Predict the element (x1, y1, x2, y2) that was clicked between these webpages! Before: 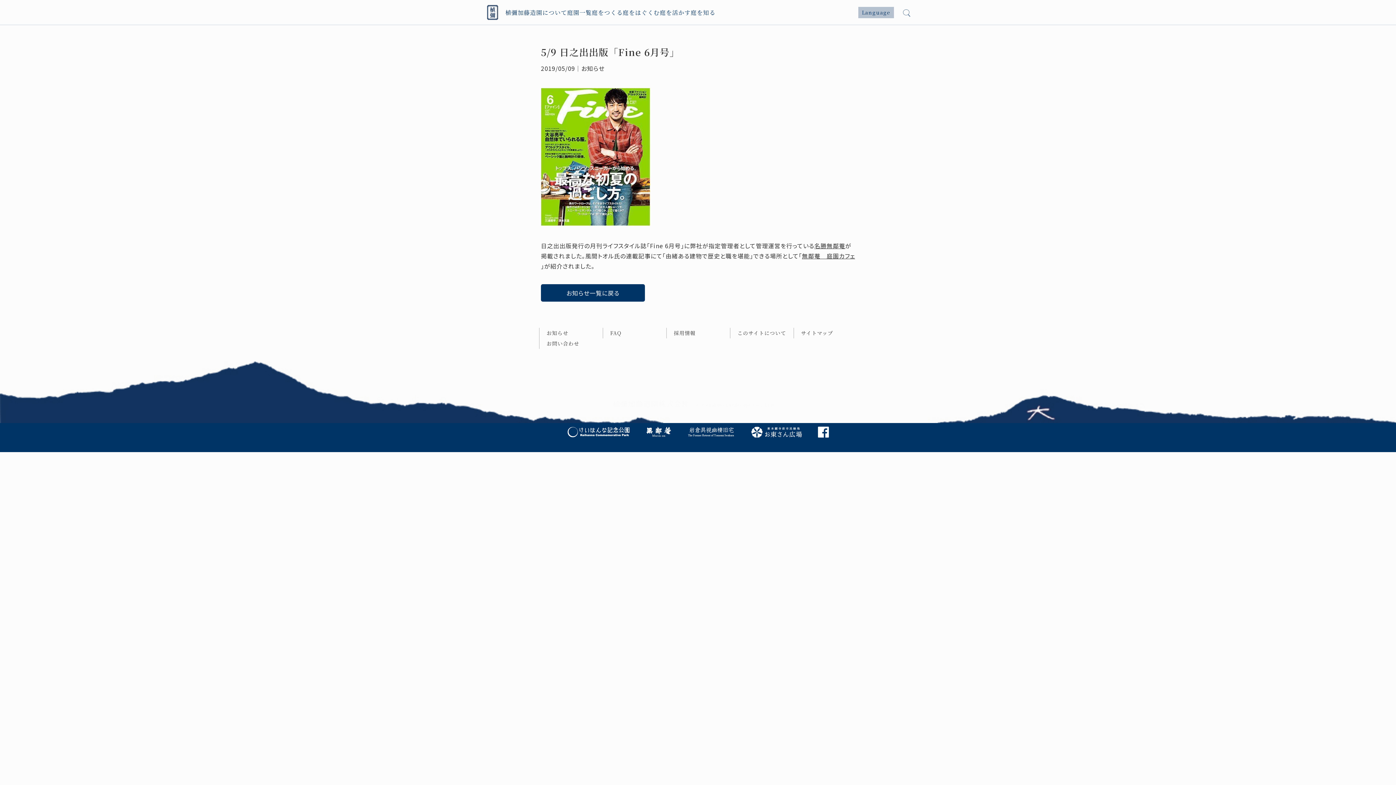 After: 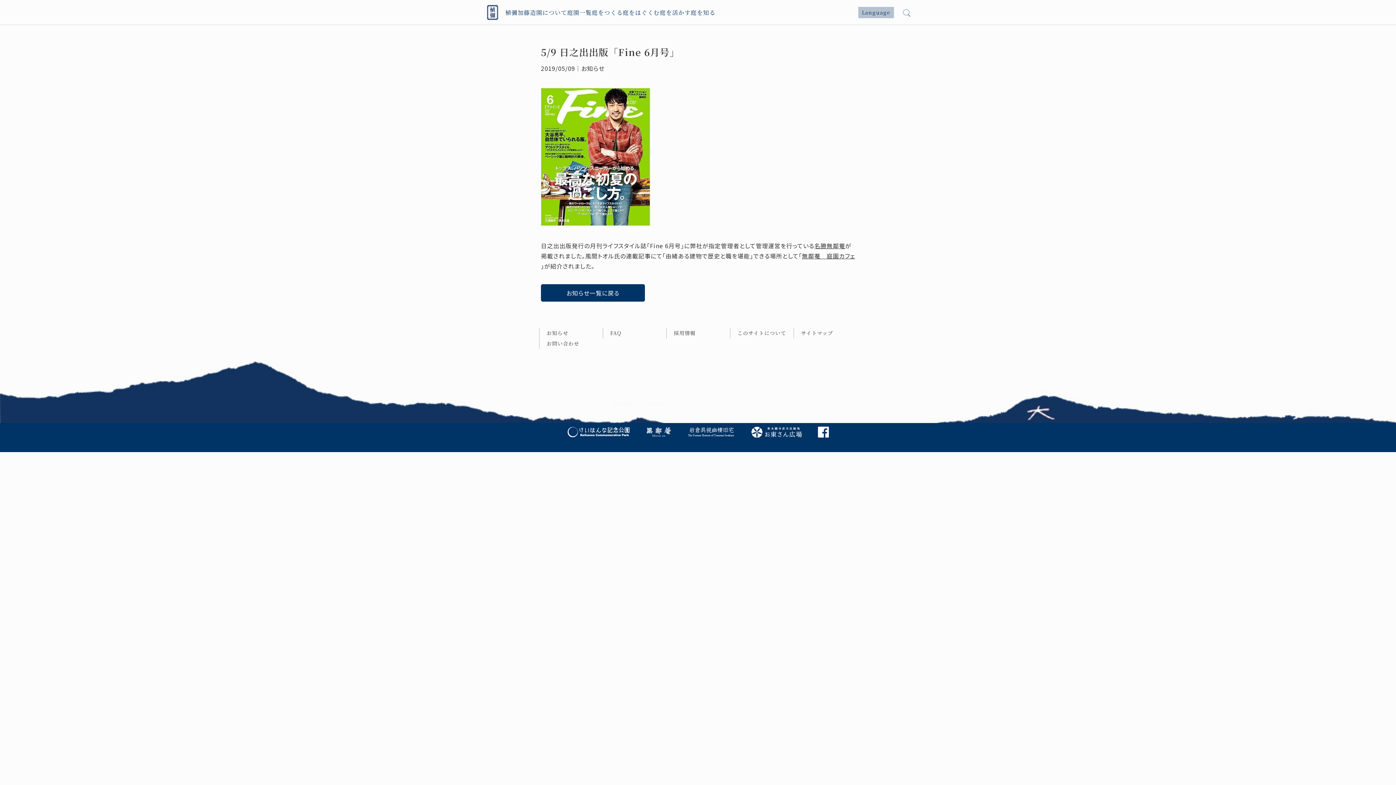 Action: bbox: (638, 423, 678, 452)